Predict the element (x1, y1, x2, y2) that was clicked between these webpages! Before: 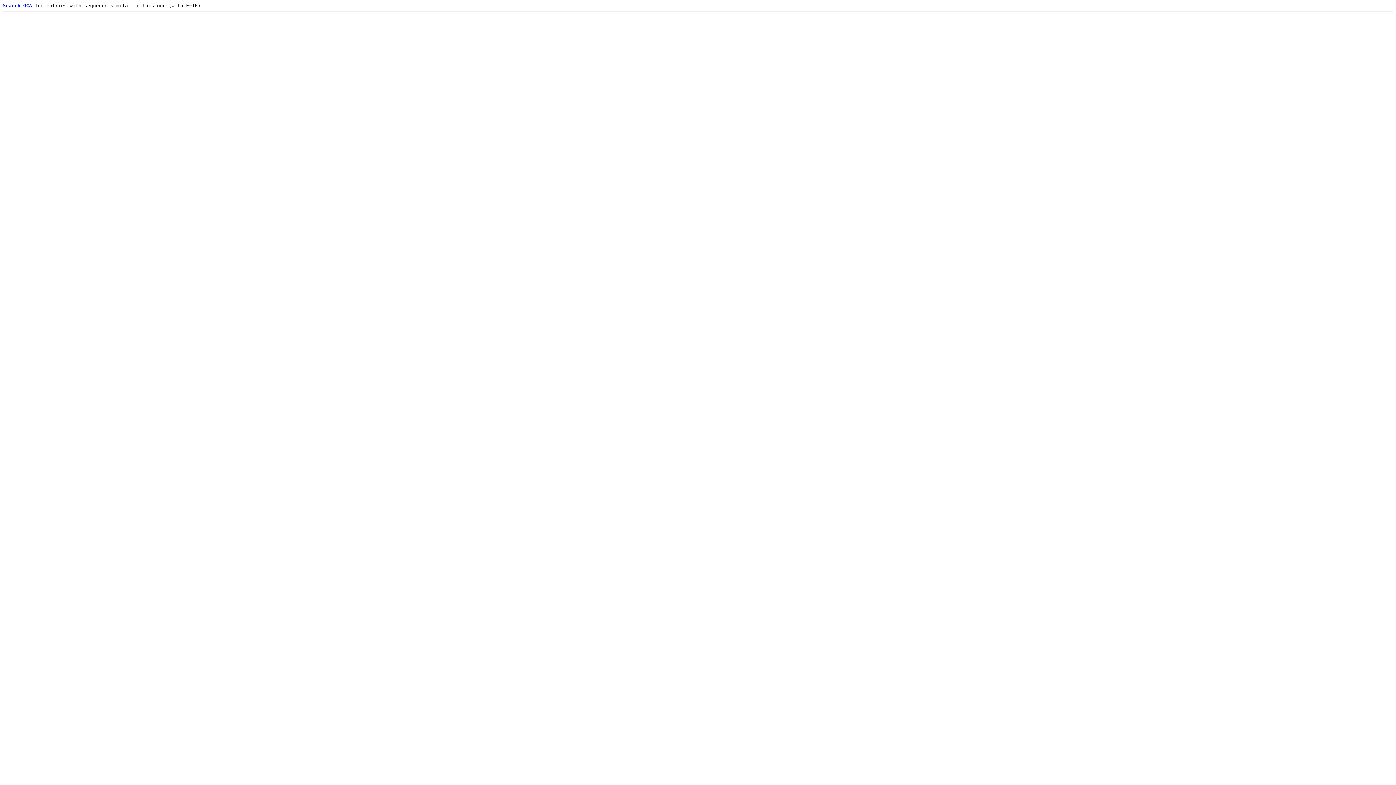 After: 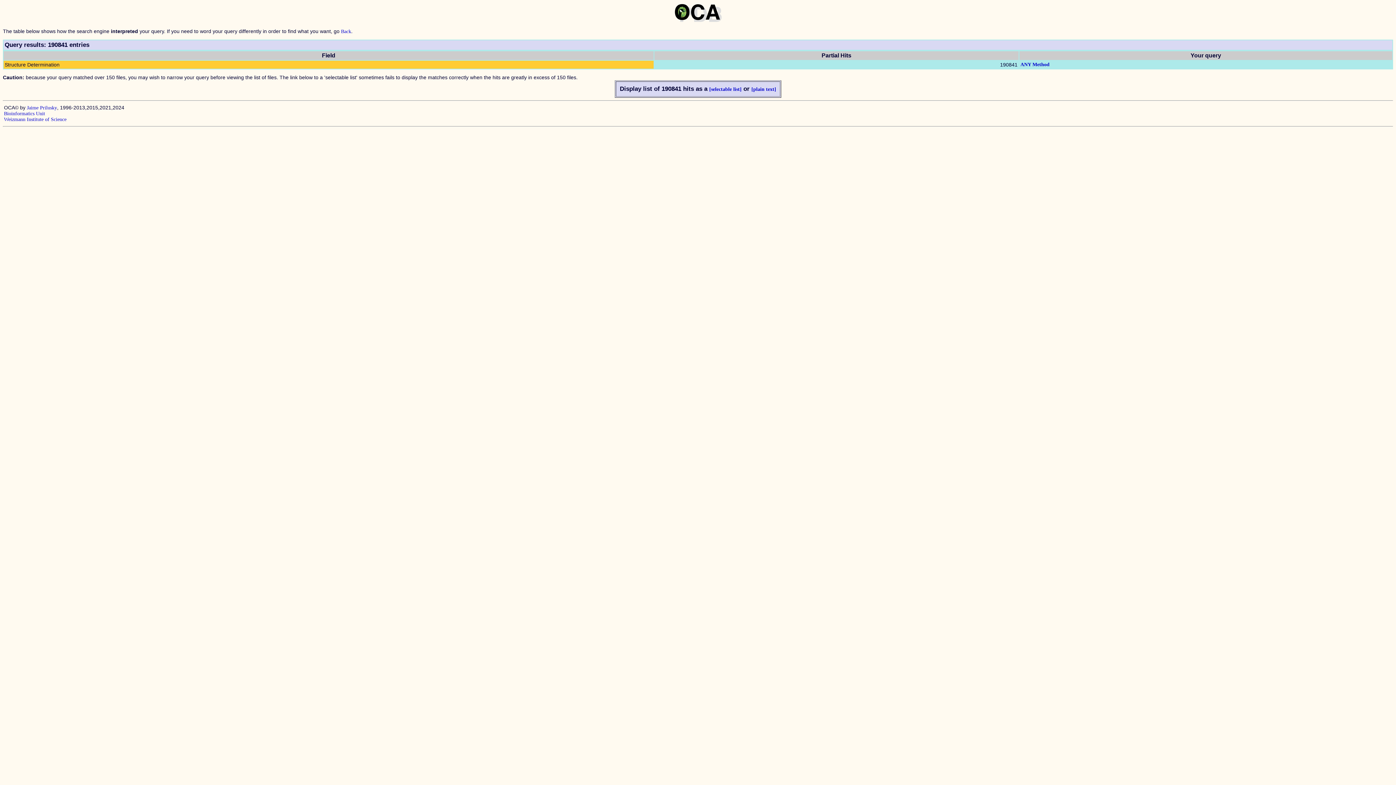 Action: bbox: (2, 2, 32, 8) label: Search OCA